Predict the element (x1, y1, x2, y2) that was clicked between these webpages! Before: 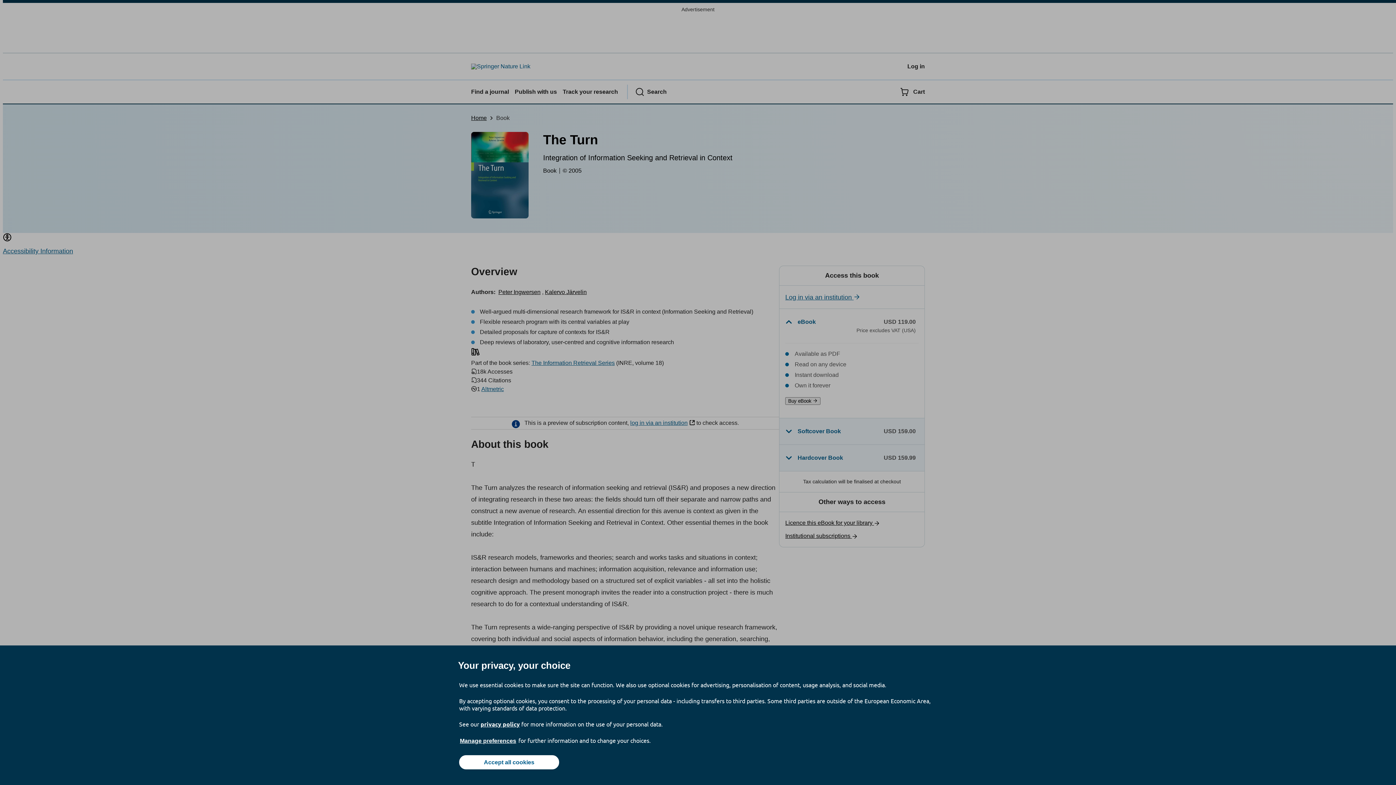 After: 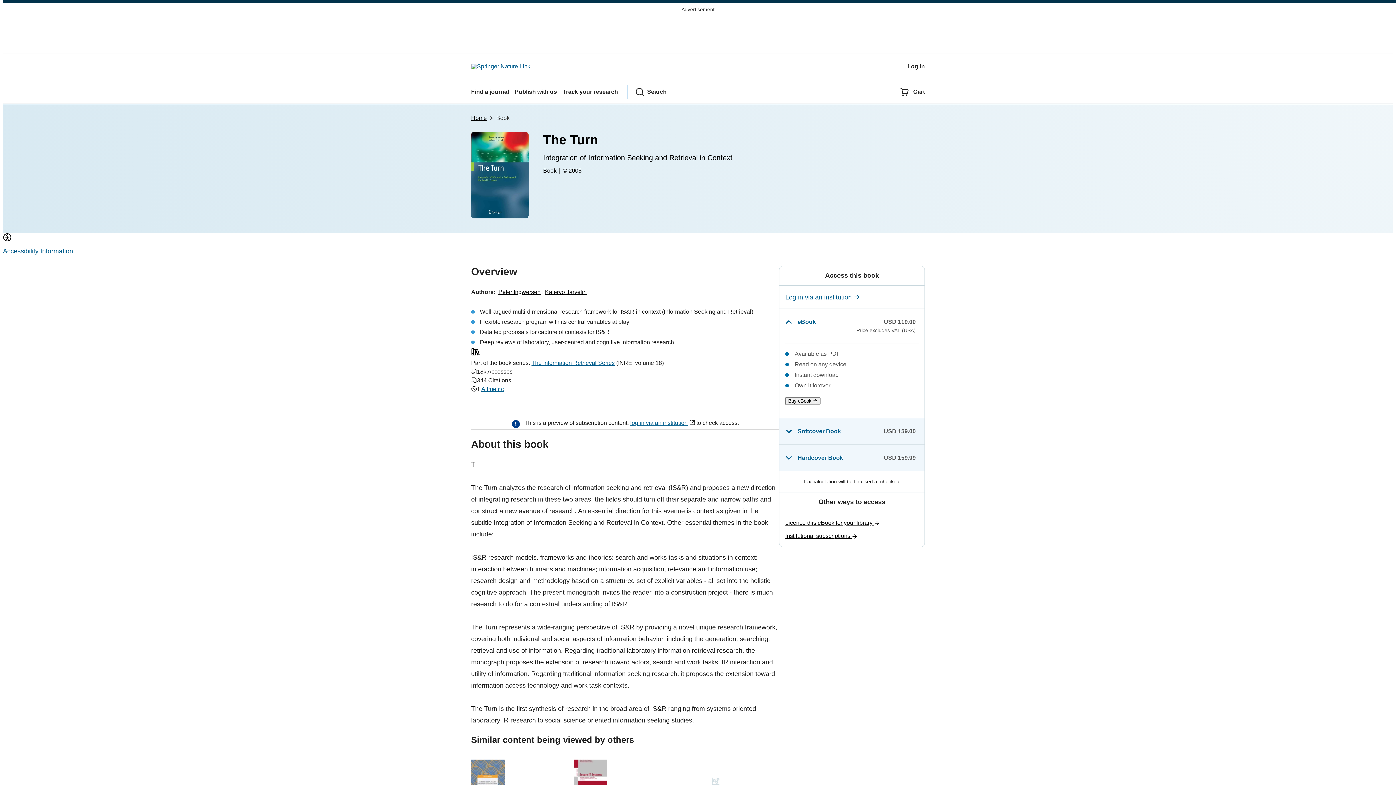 Action: label: Accept all cookies bbox: (459, 755, 559, 769)